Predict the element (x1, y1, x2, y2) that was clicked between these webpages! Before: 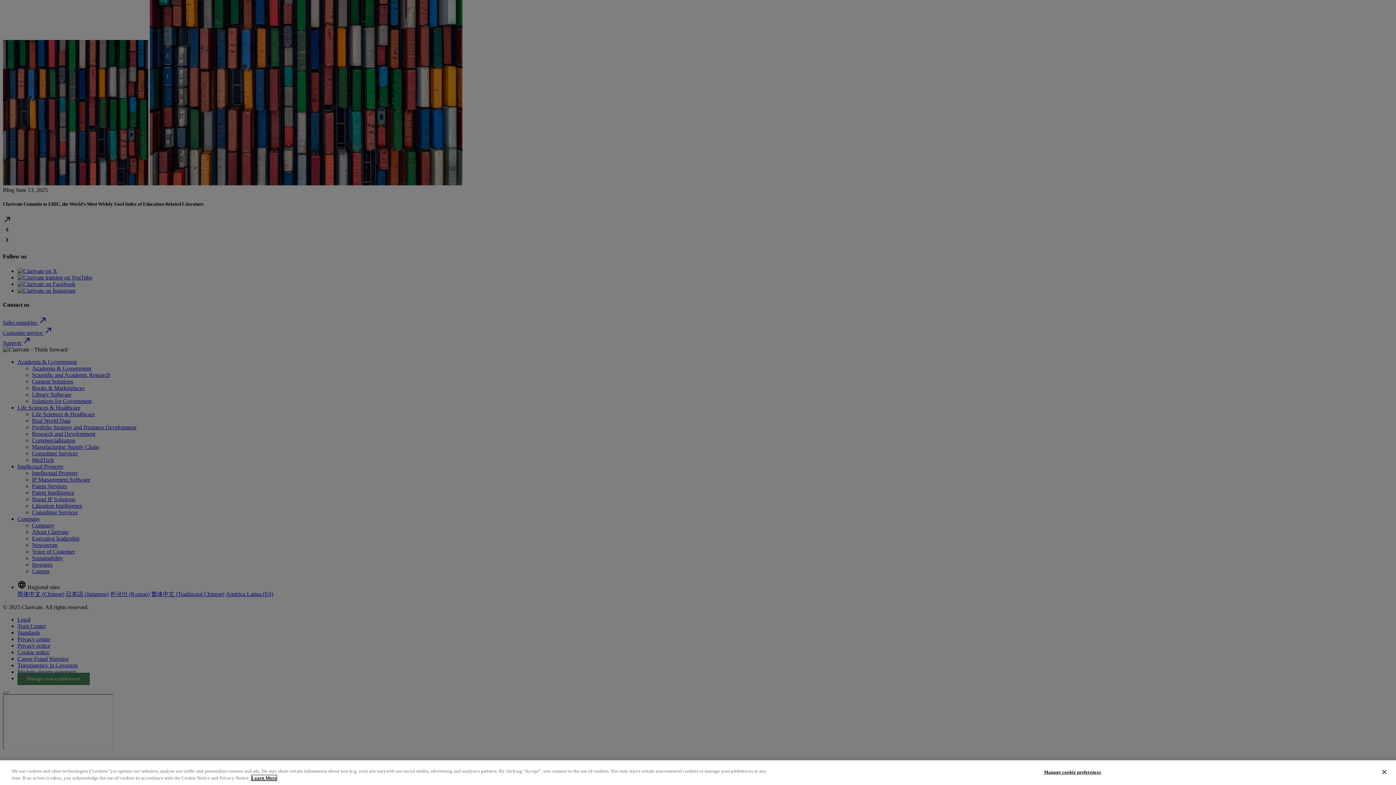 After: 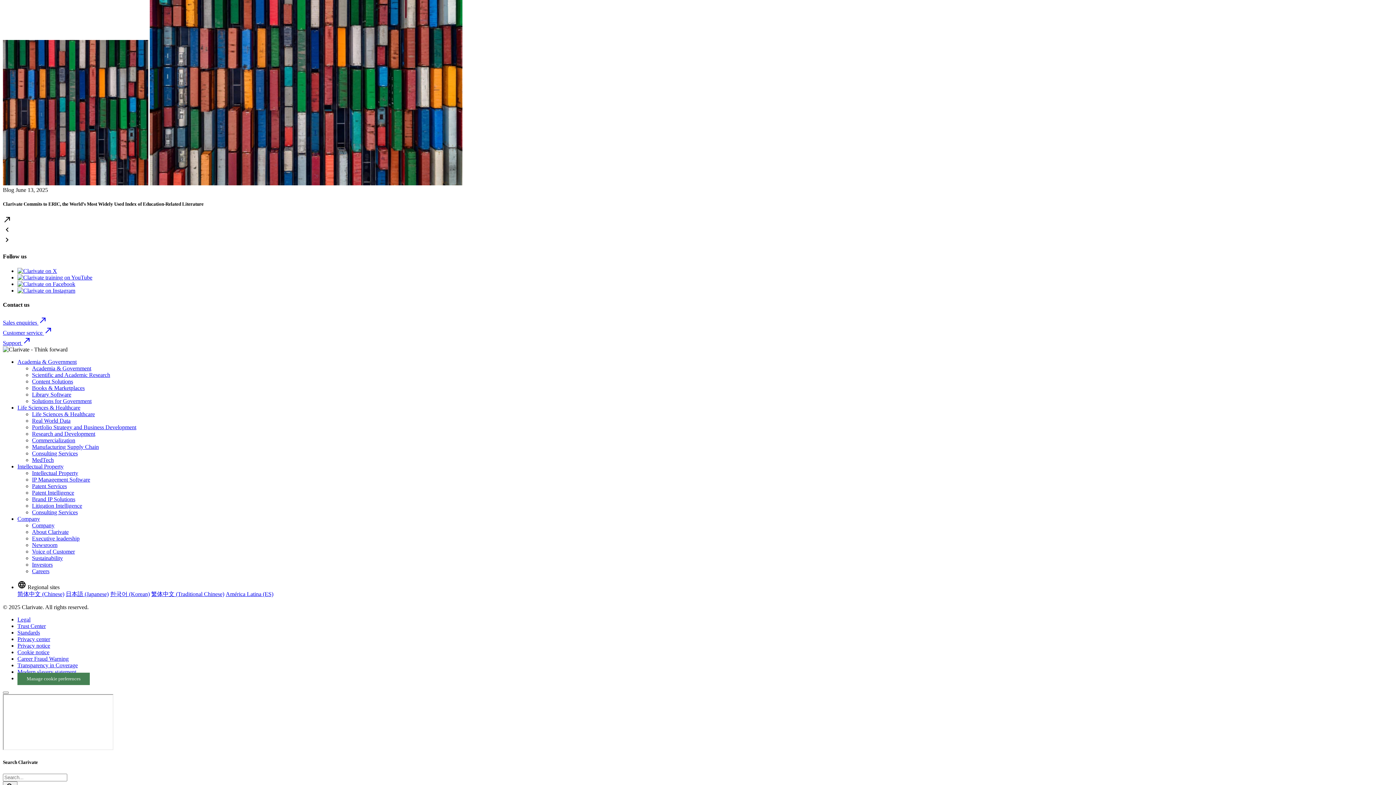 Action: label: Close bbox: (1376, 764, 1392, 780)